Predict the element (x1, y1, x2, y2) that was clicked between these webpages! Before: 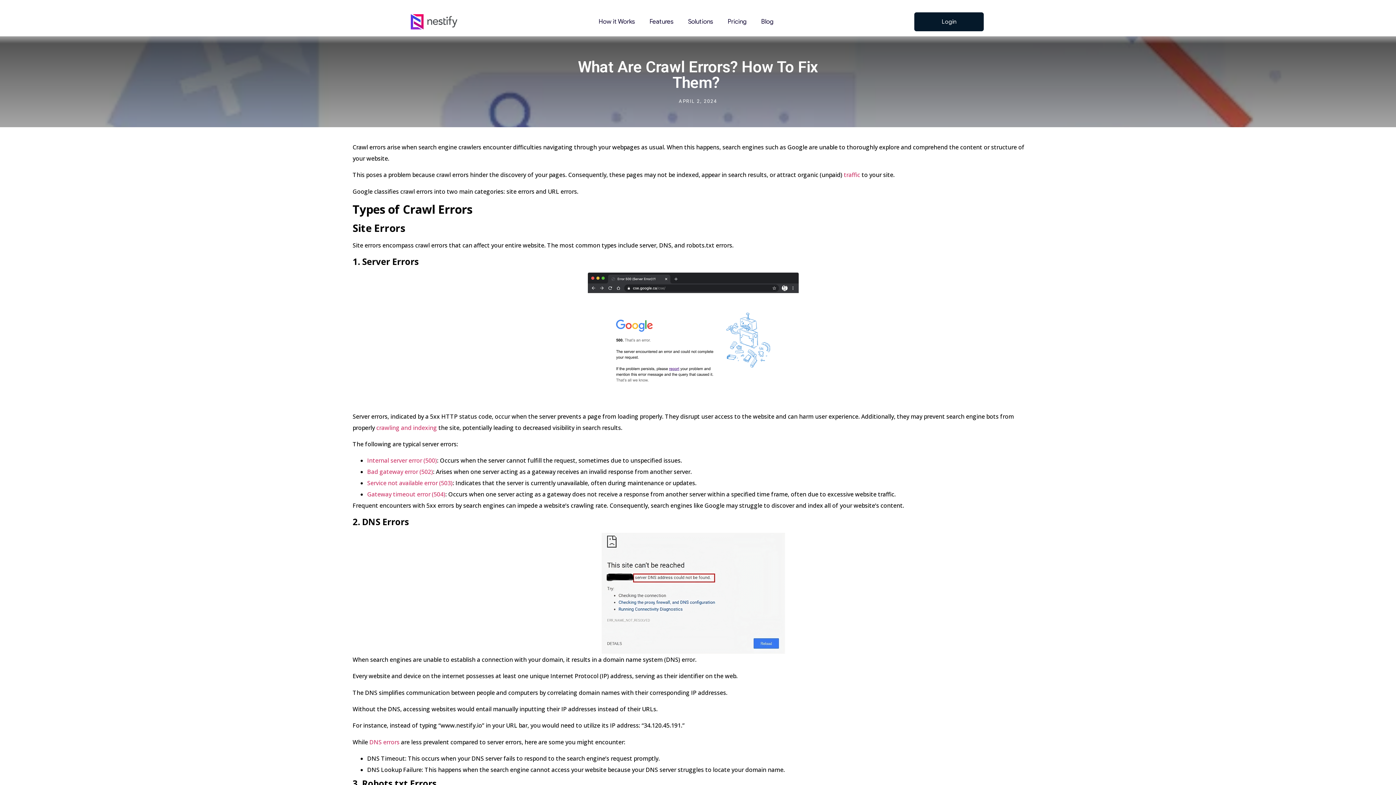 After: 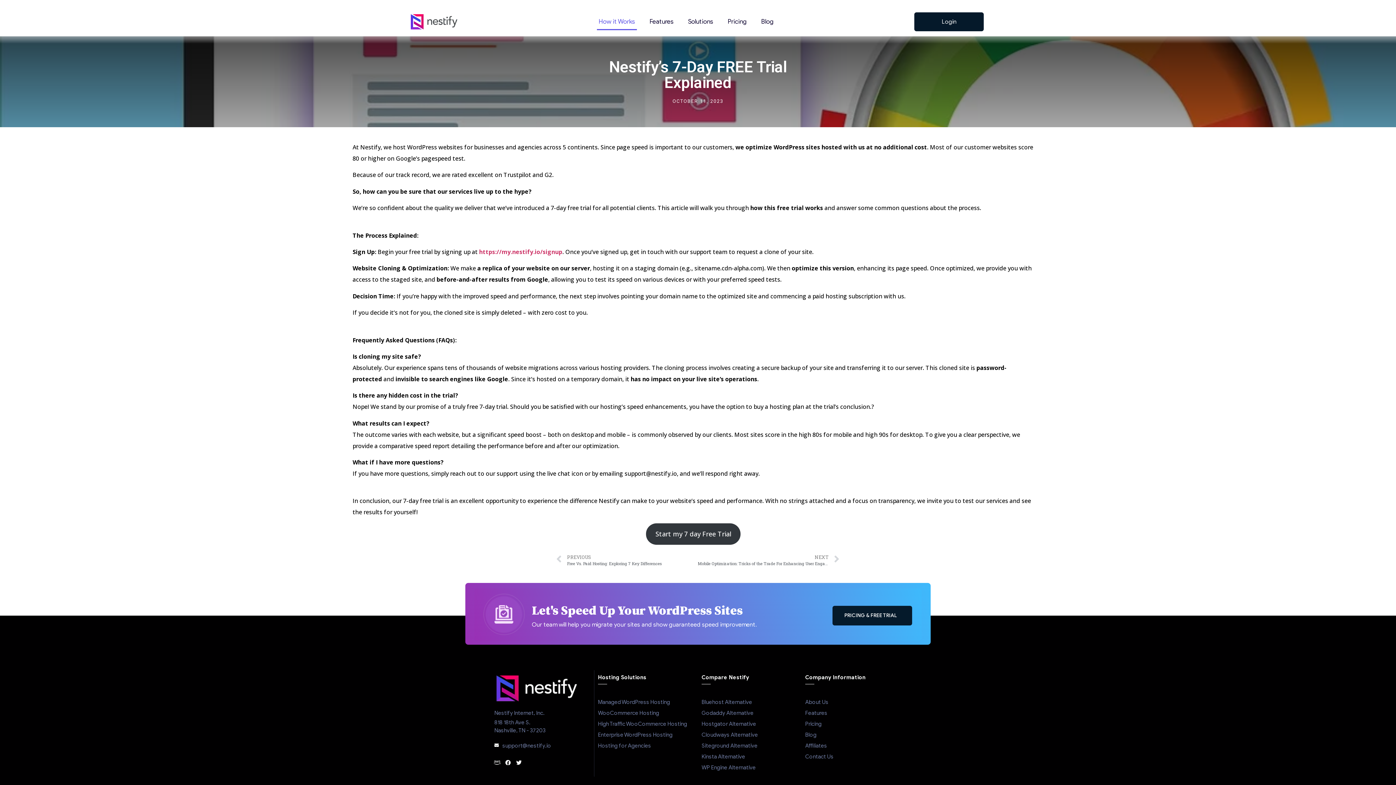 Action: label: How it Works bbox: (596, 13, 636, 30)